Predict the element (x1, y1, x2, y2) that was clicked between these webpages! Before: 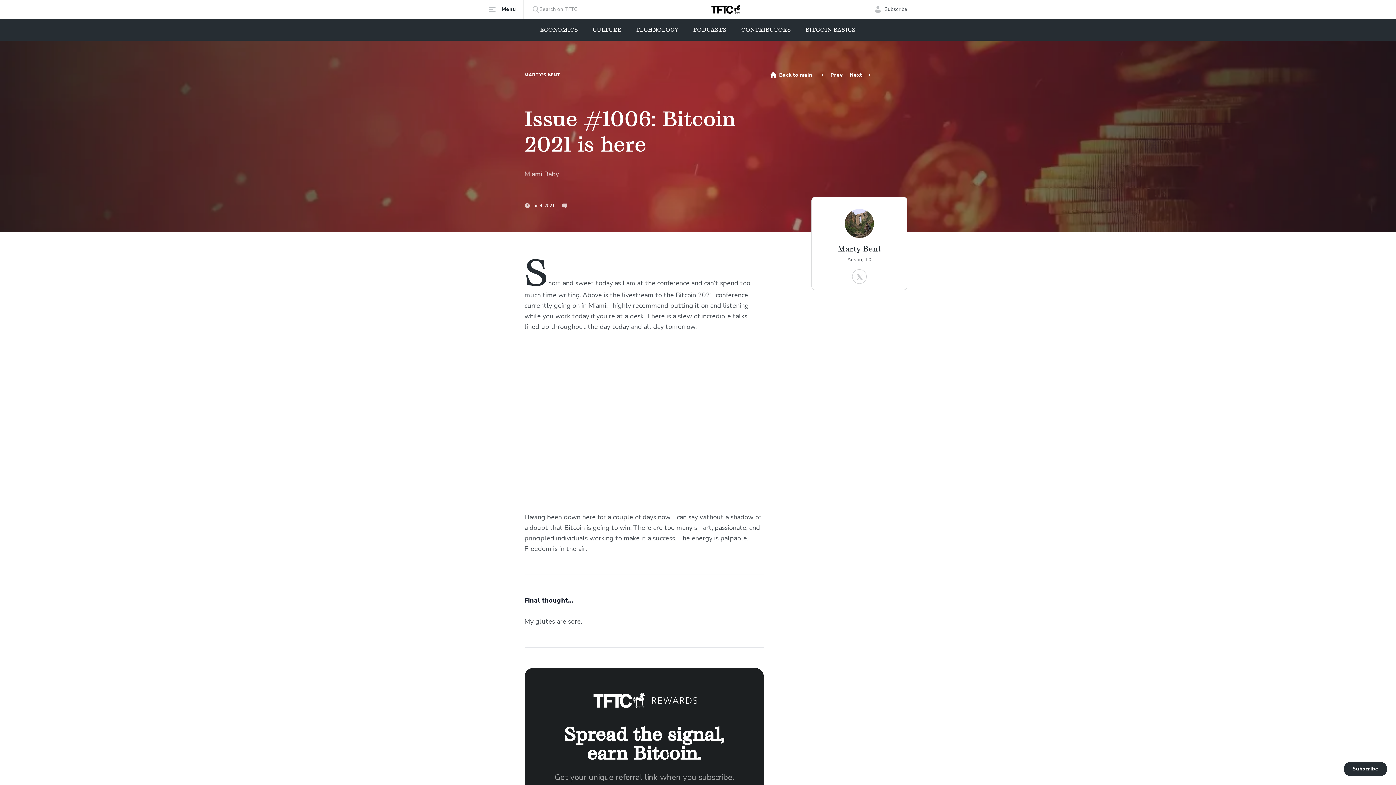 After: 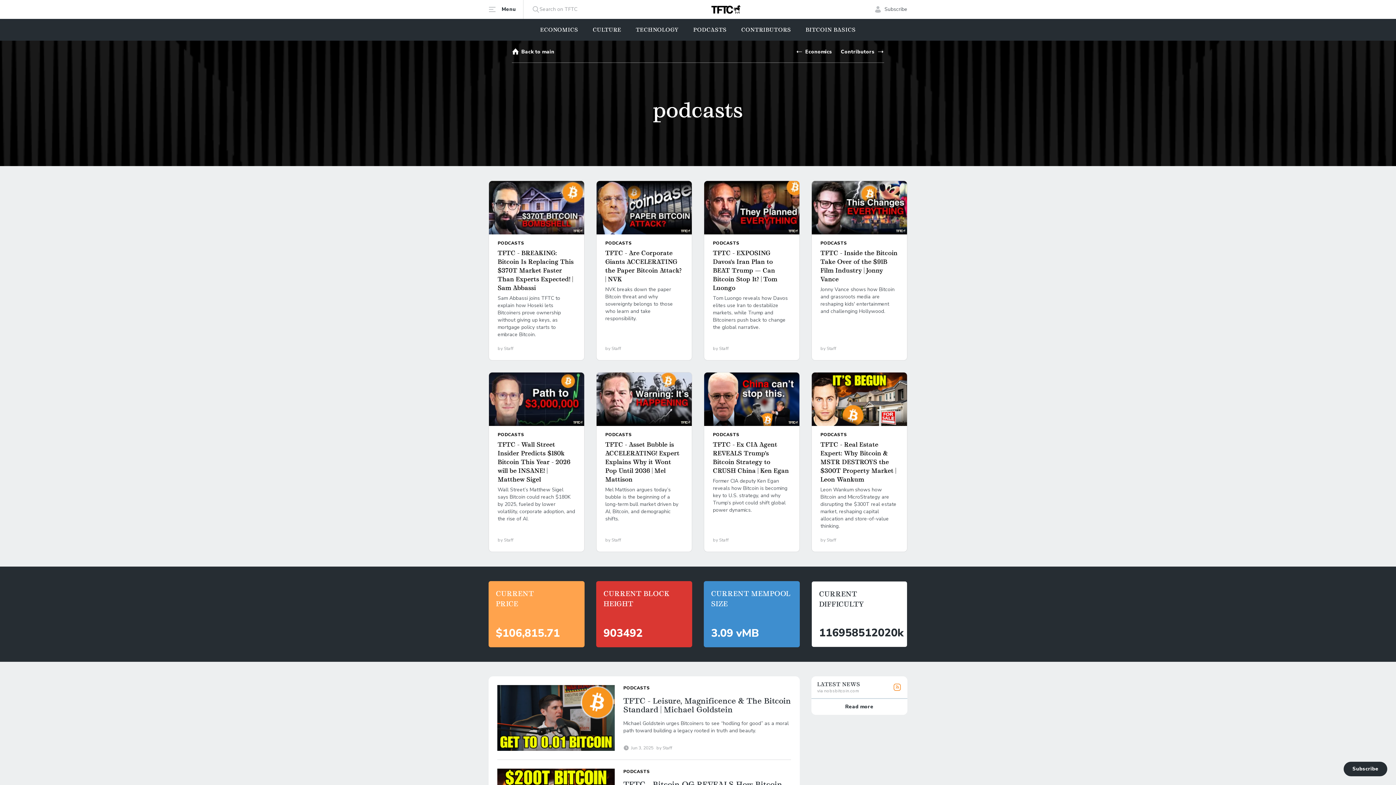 Action: bbox: (693, 18, 726, 40) label: PODCASTS